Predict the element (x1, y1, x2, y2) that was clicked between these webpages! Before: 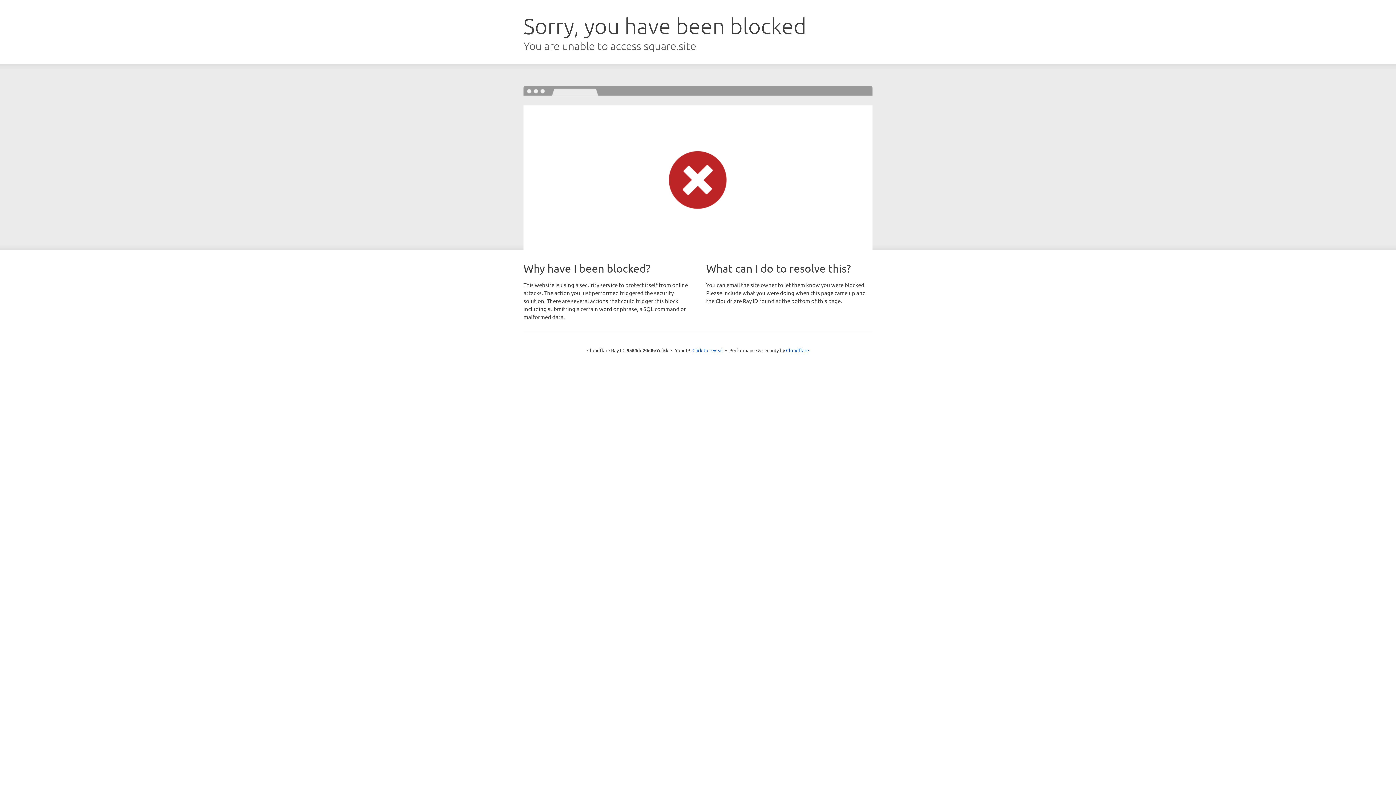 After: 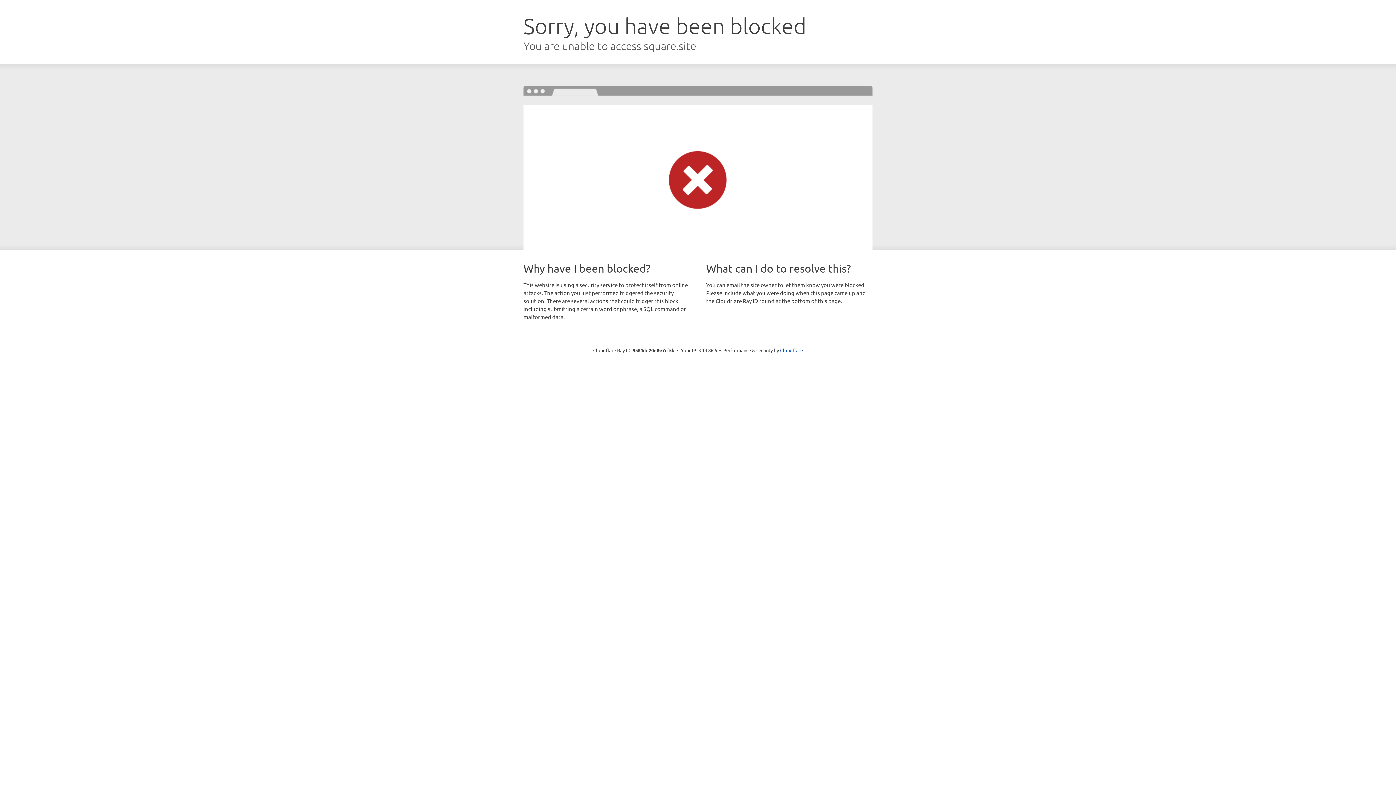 Action: bbox: (692, 346, 723, 353) label: Click to reveal